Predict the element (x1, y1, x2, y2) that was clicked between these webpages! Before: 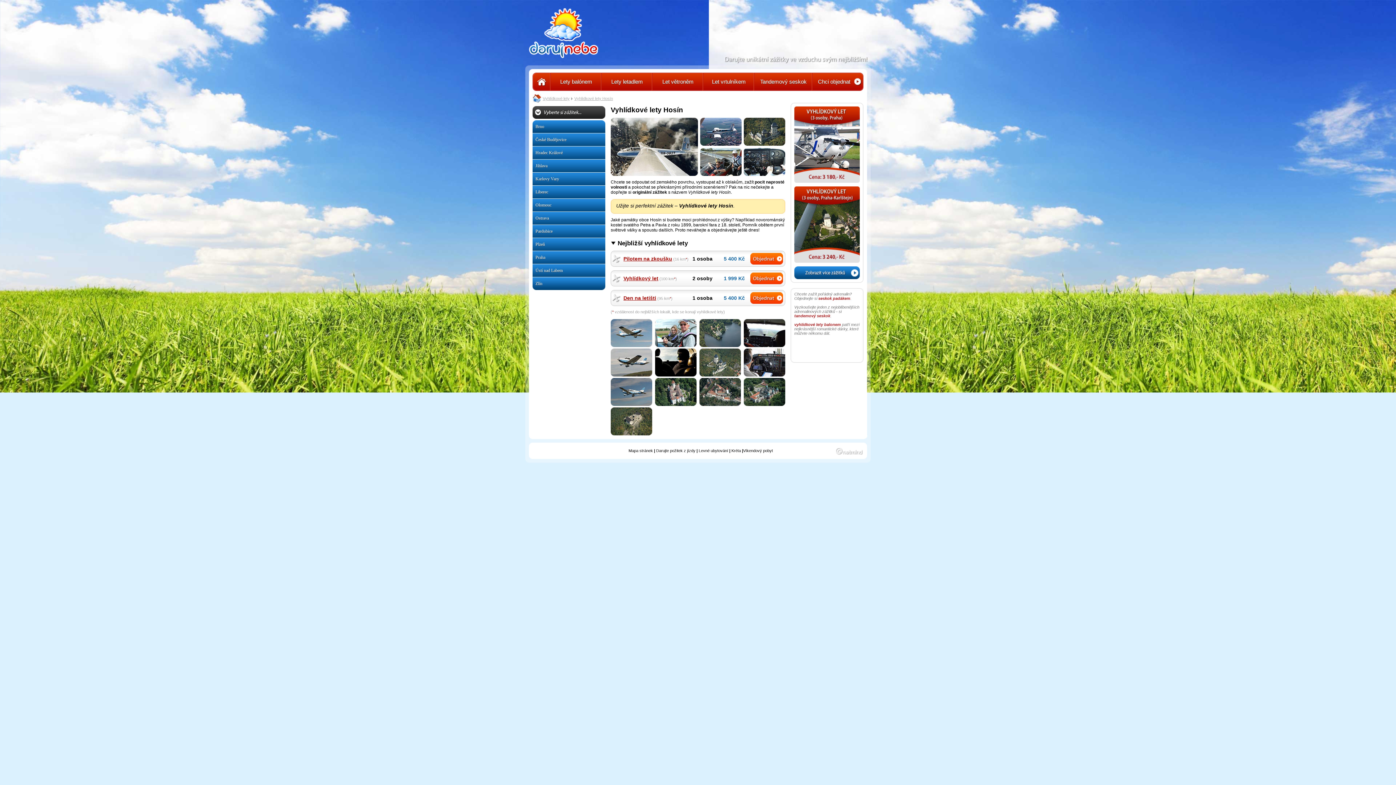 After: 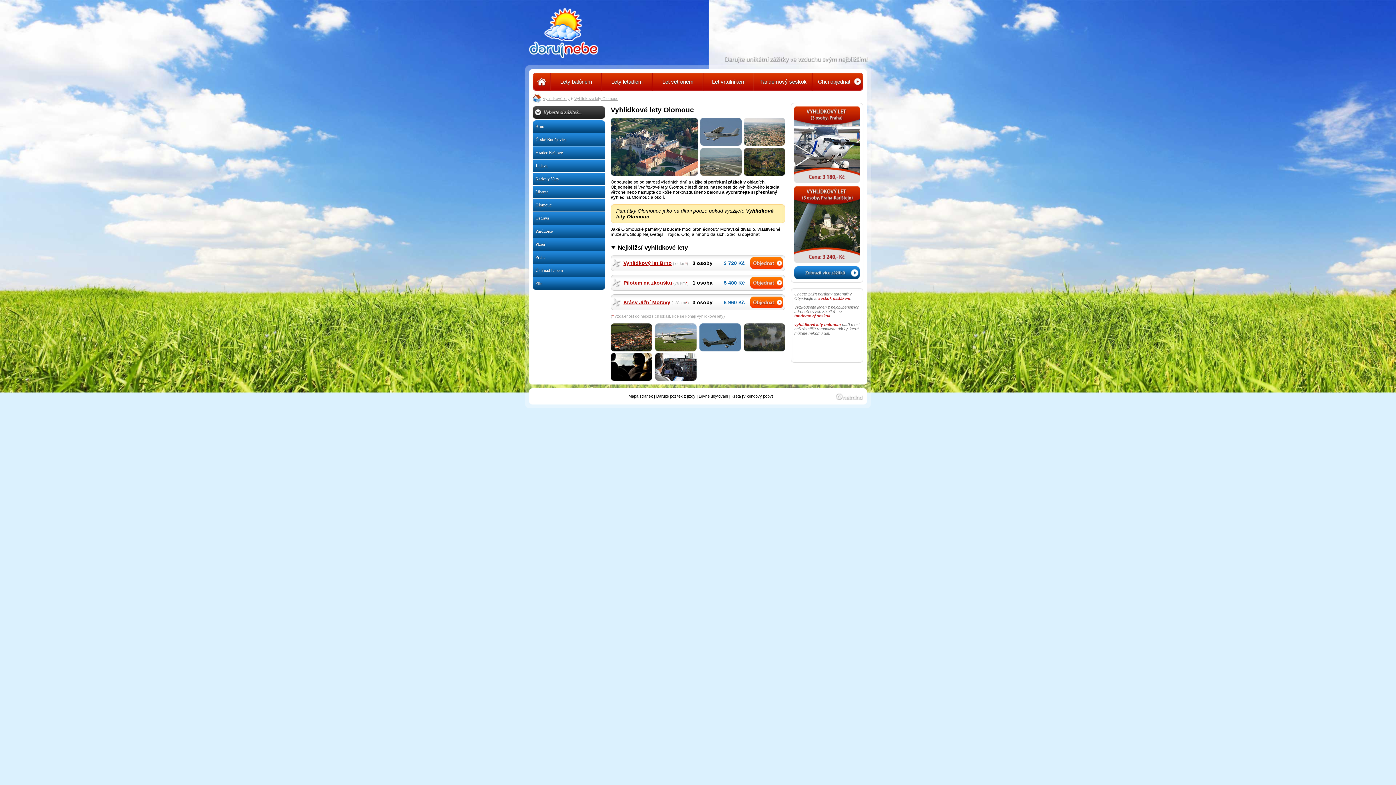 Action: label: Olomouc bbox: (532, 198, 605, 211)